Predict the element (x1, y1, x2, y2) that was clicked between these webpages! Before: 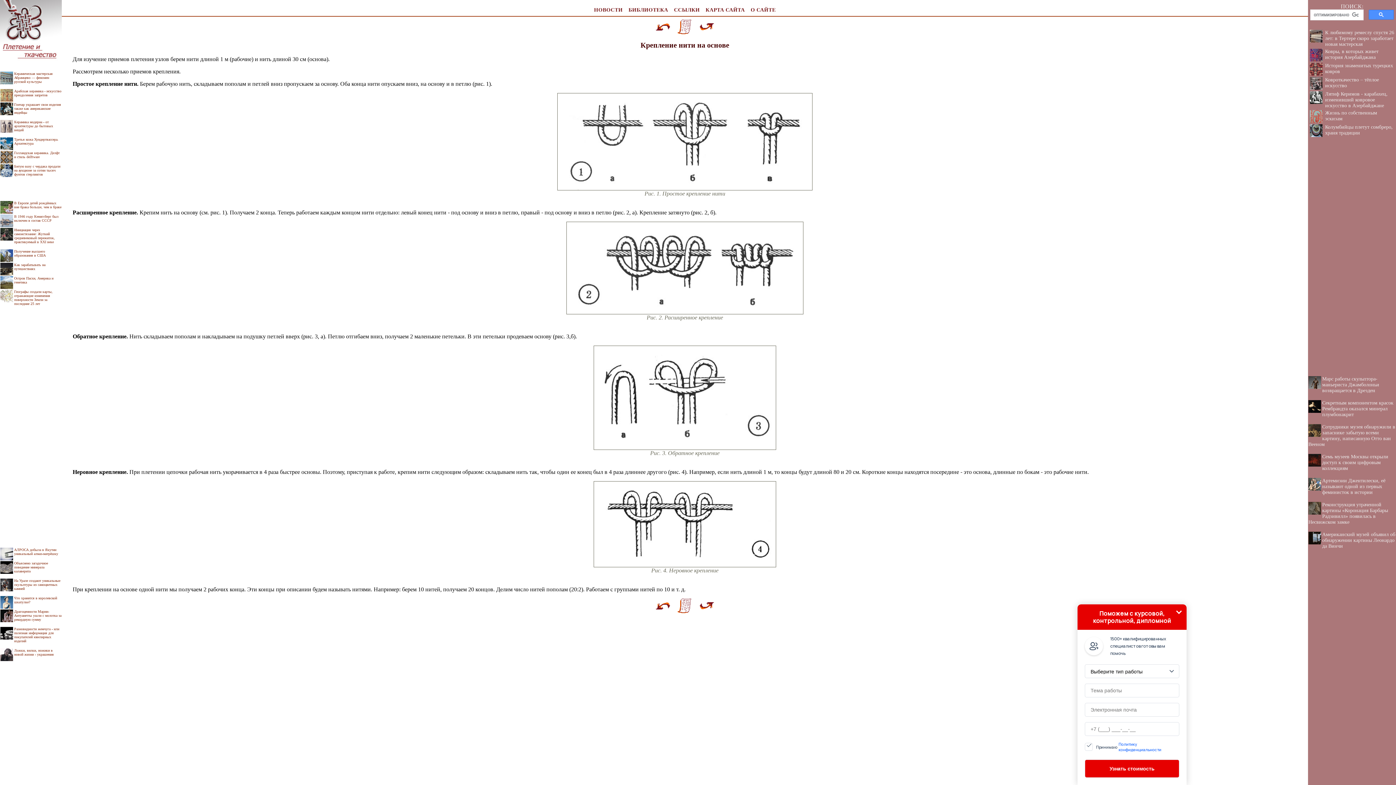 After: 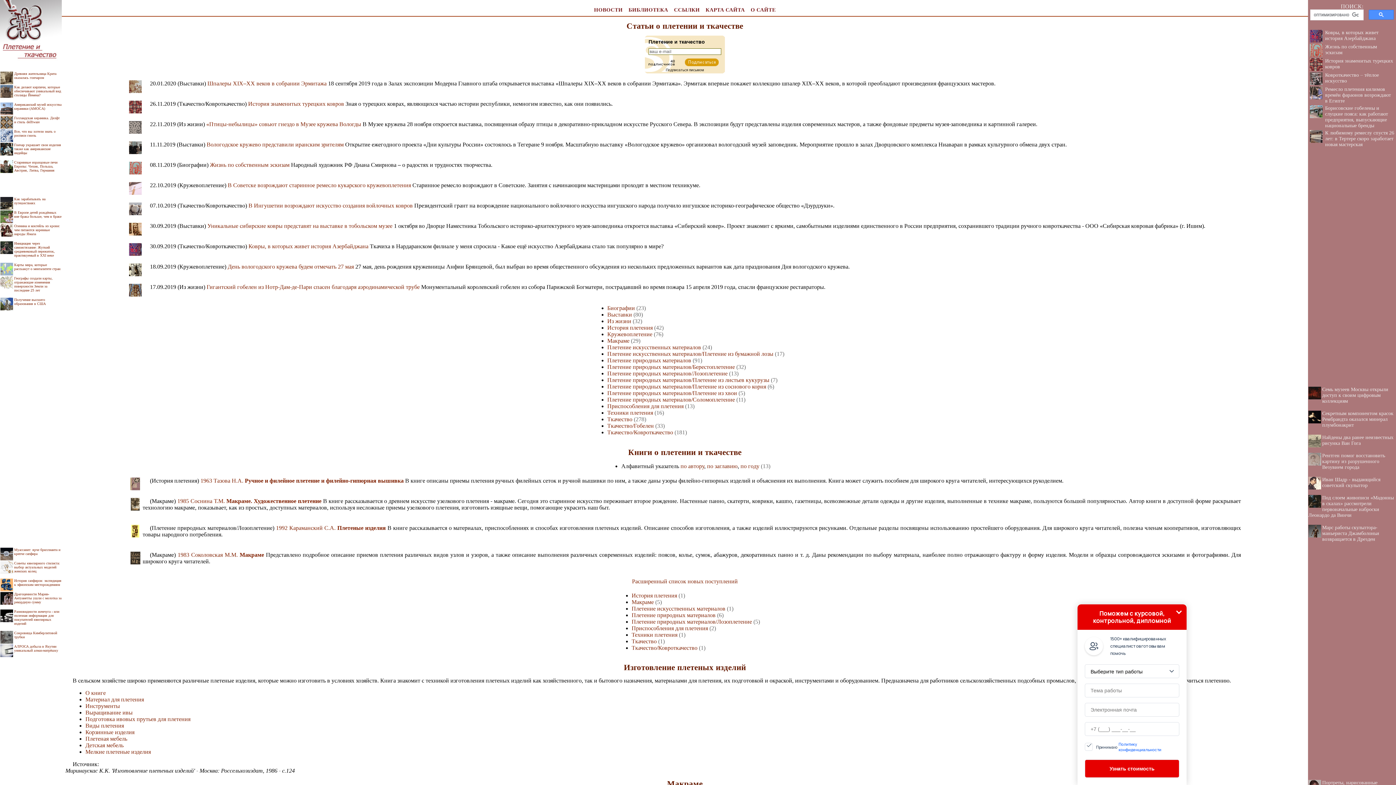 Action: bbox: (0, 55, 61, 61)